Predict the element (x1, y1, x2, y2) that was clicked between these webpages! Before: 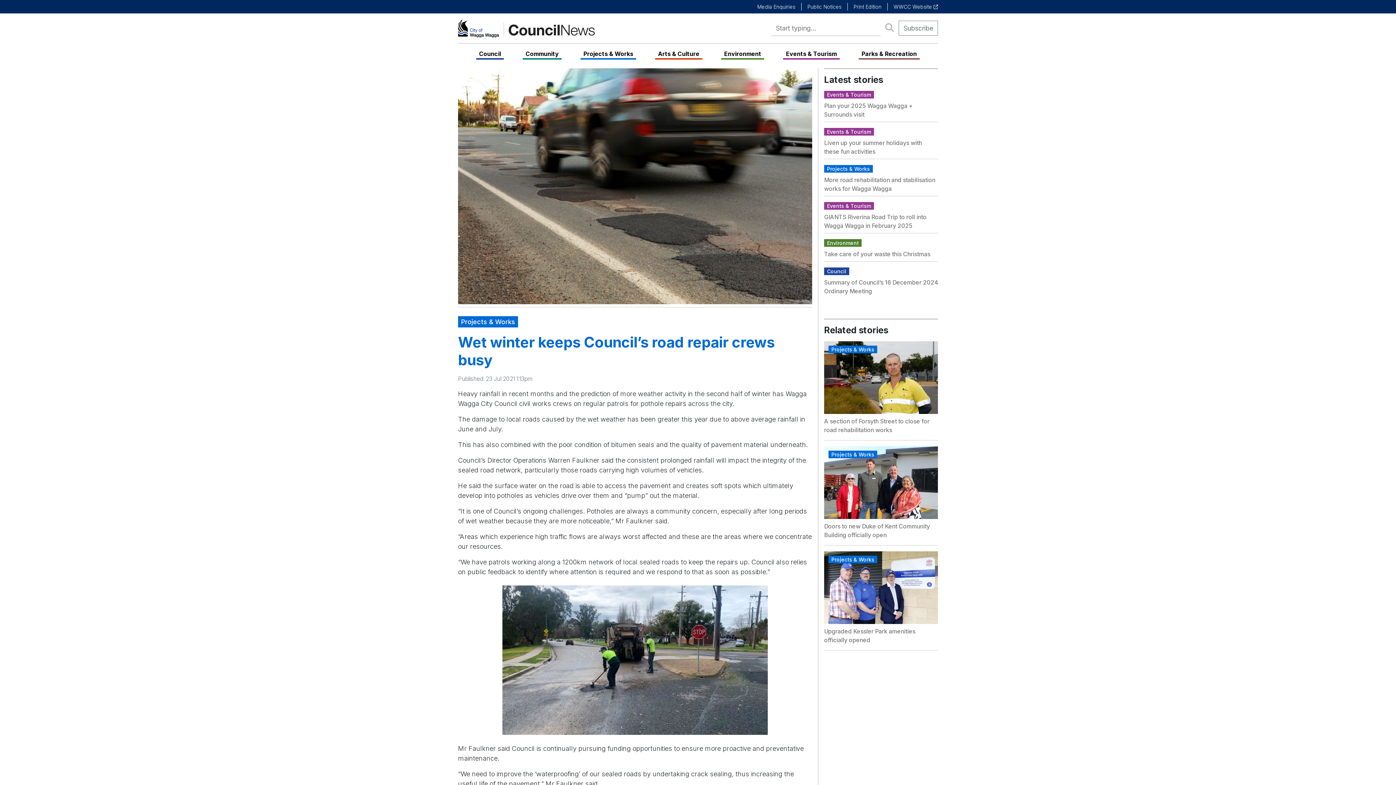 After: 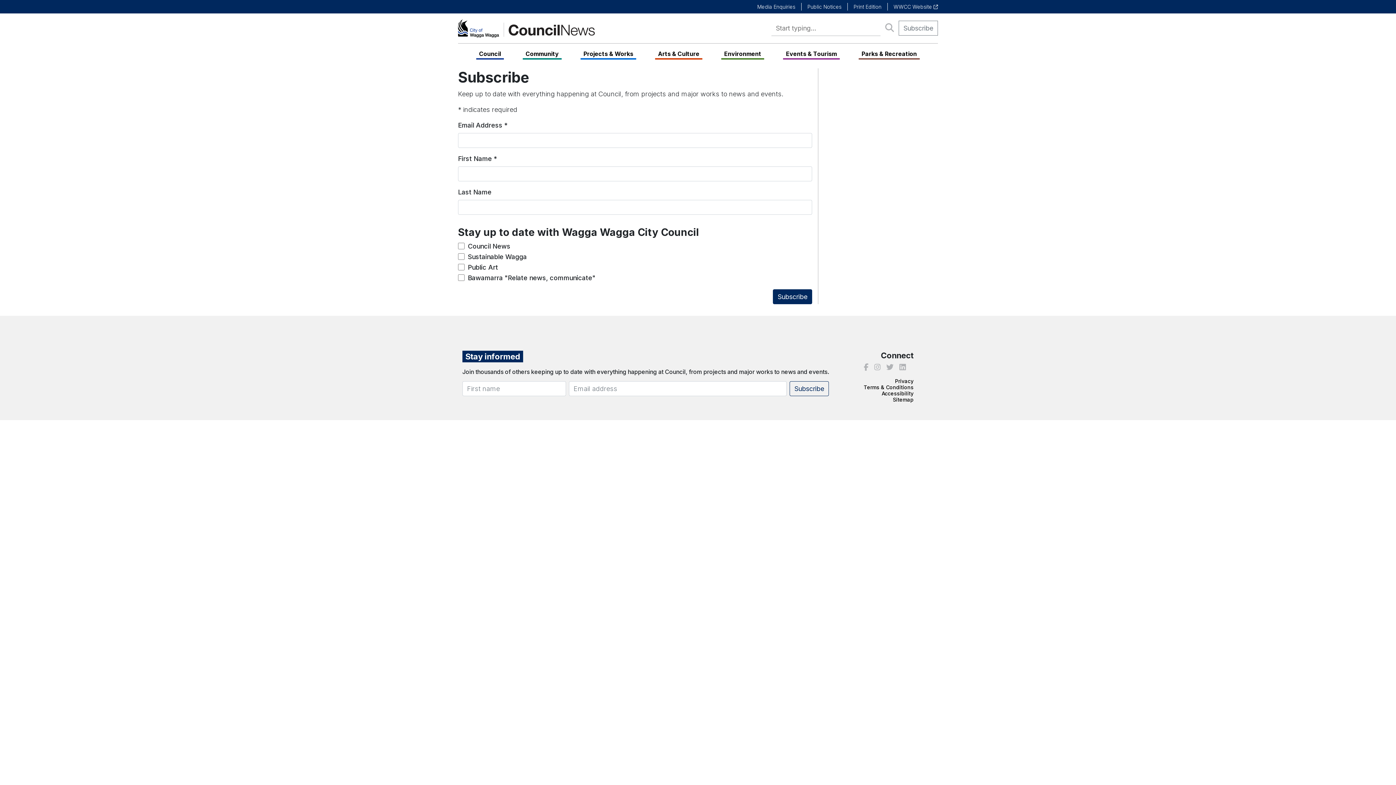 Action: bbox: (898, 20, 938, 35) label: Subscribe